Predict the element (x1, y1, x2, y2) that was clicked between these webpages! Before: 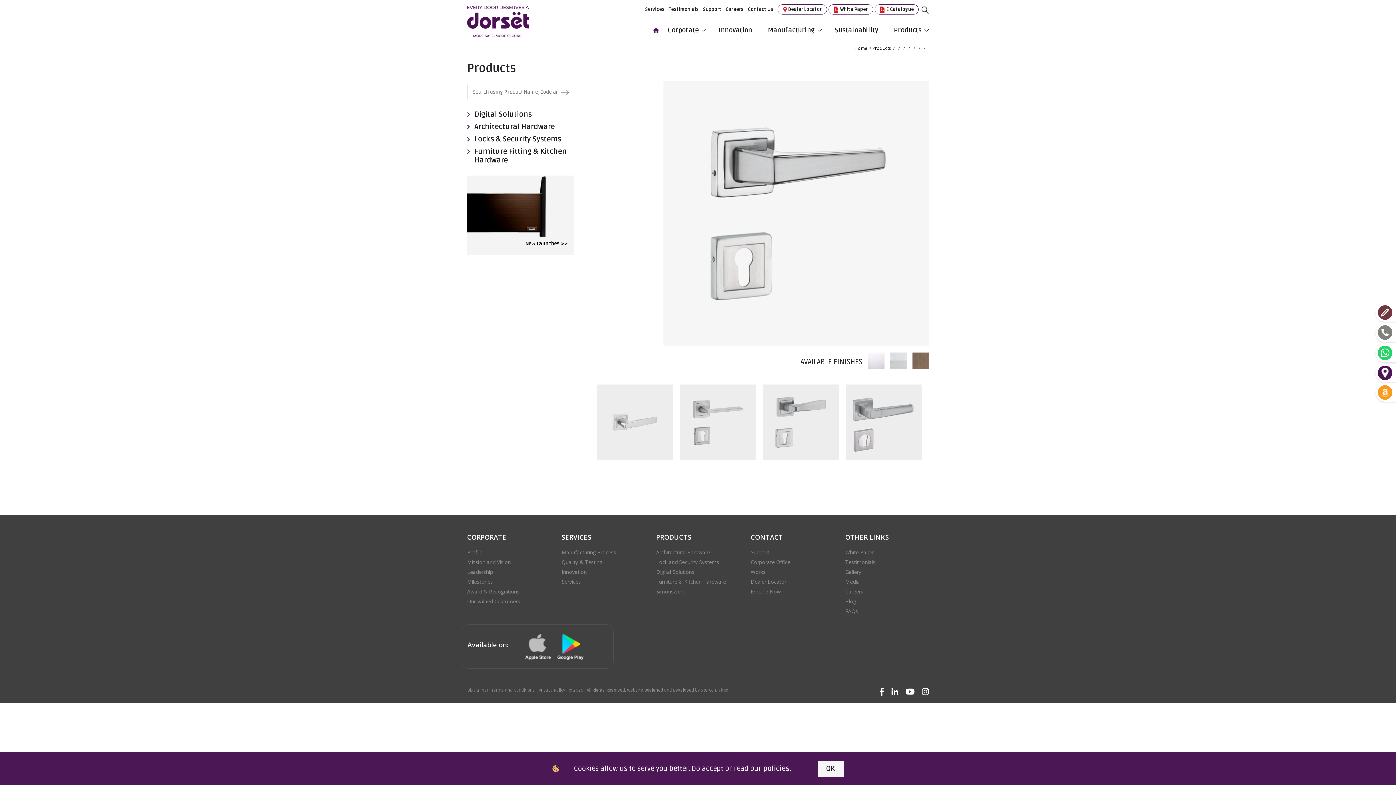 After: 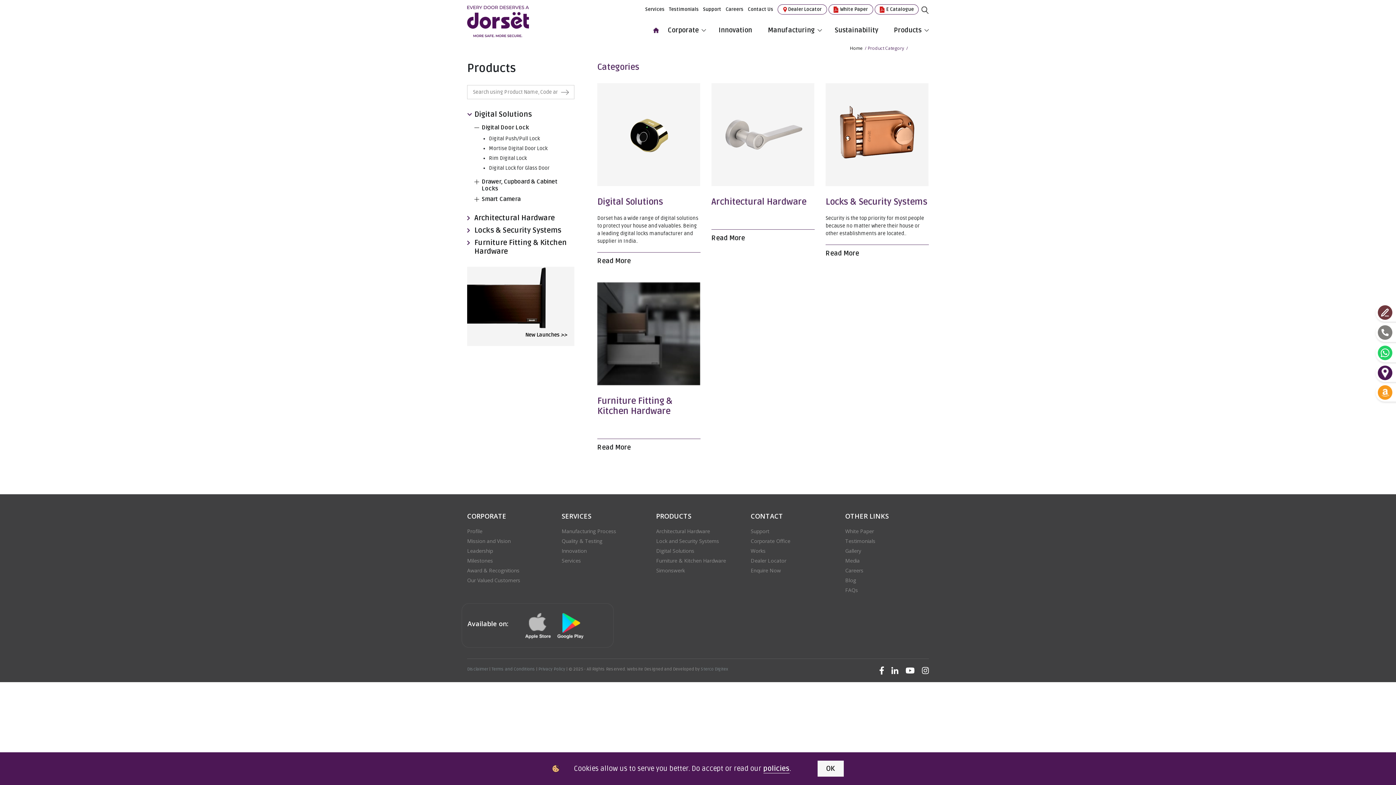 Action: bbox: (872, 45, 891, 51) label: Products